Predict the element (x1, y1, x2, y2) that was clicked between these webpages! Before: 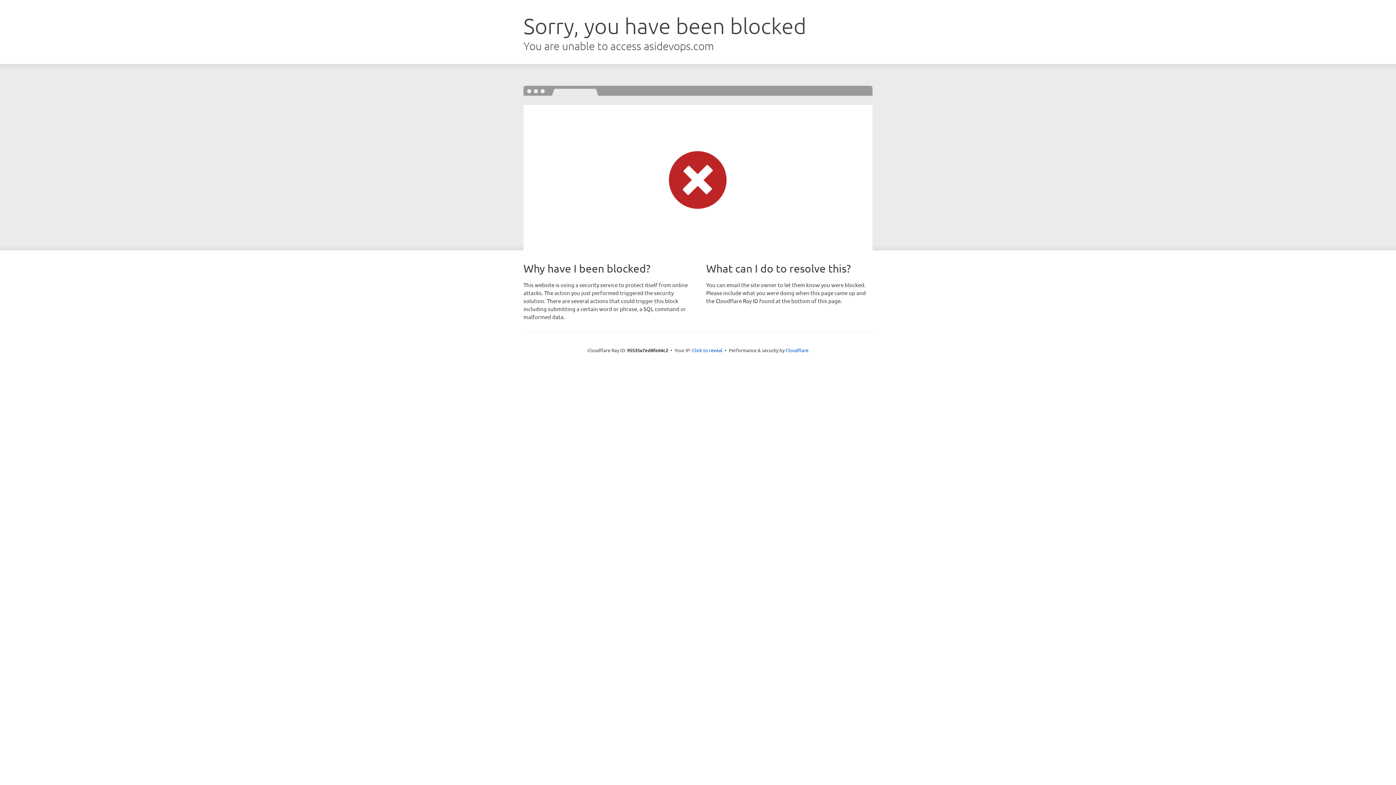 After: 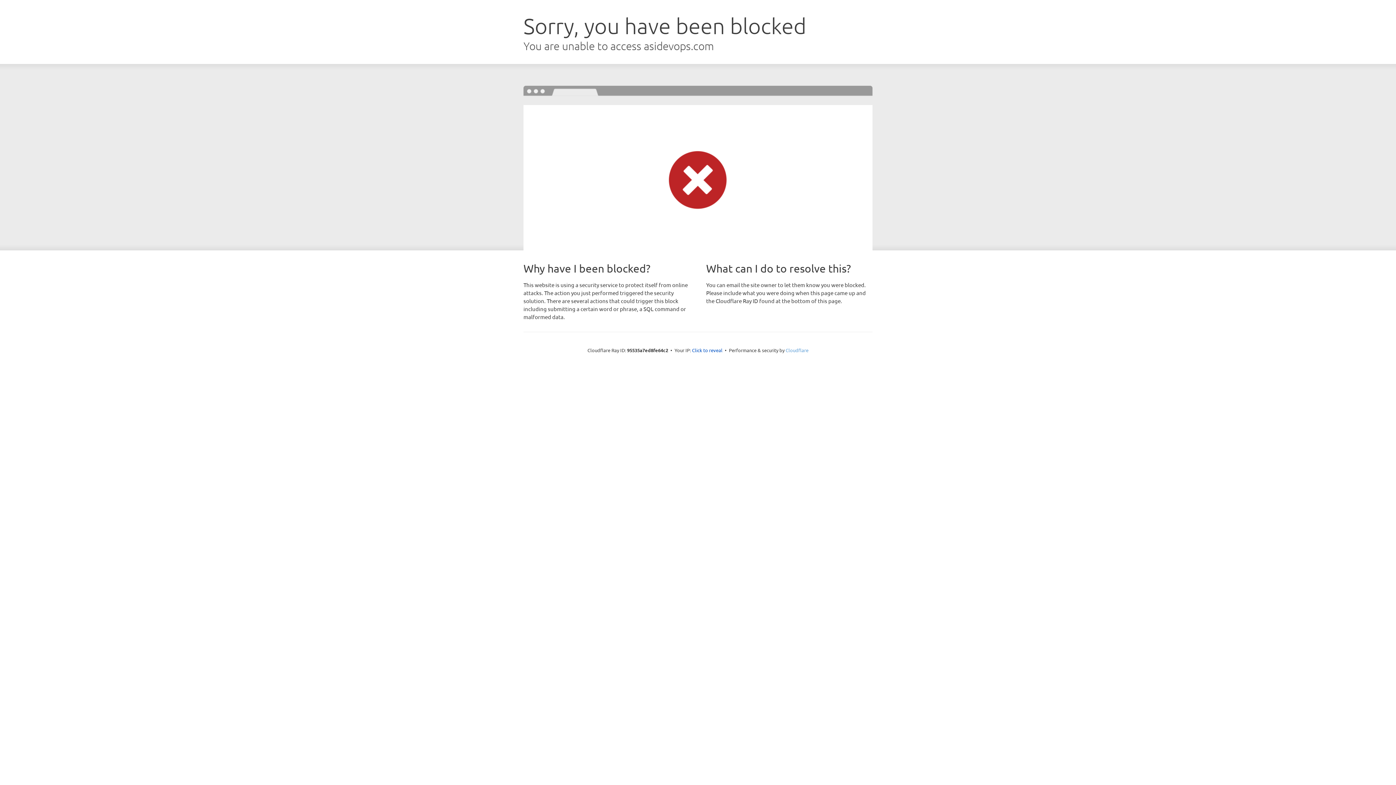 Action: label: Cloudflare bbox: (785, 347, 808, 353)